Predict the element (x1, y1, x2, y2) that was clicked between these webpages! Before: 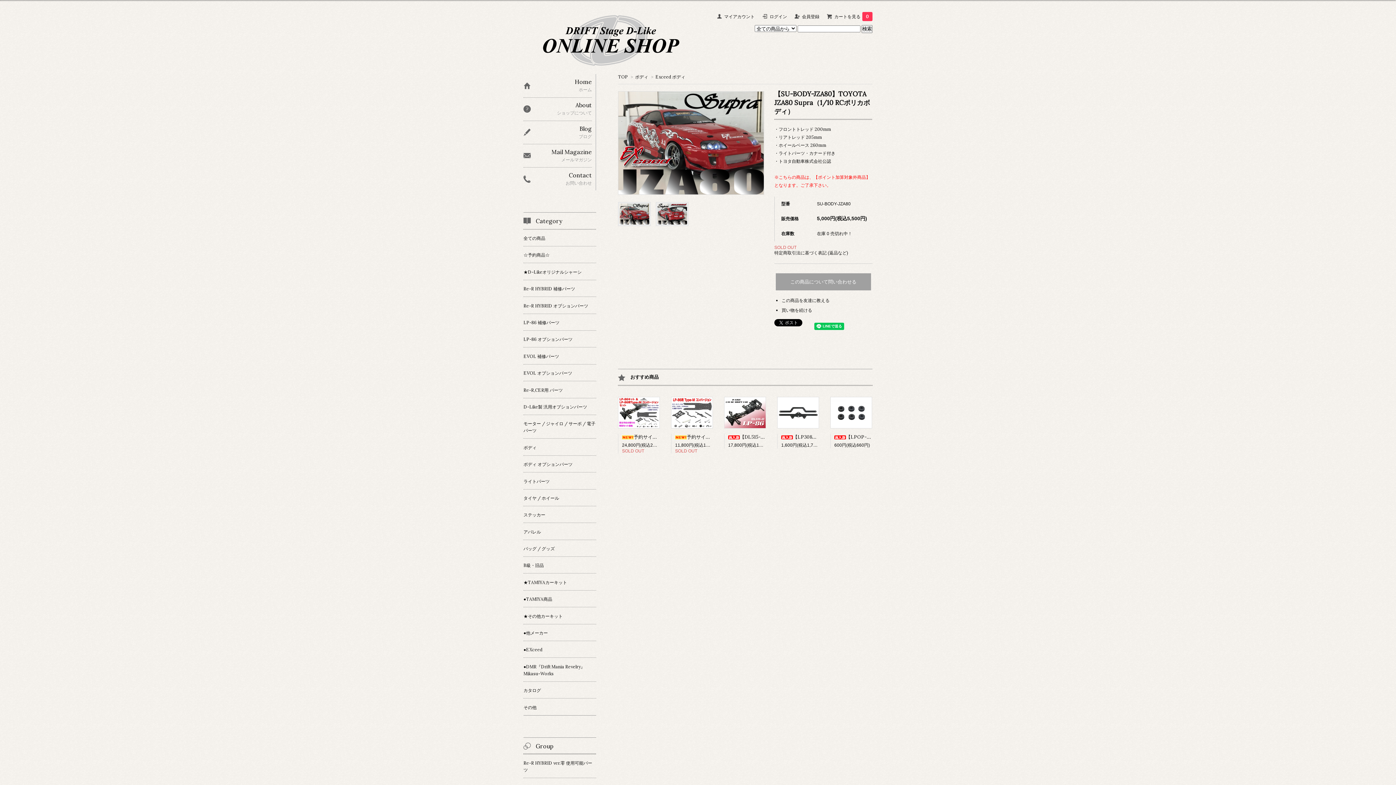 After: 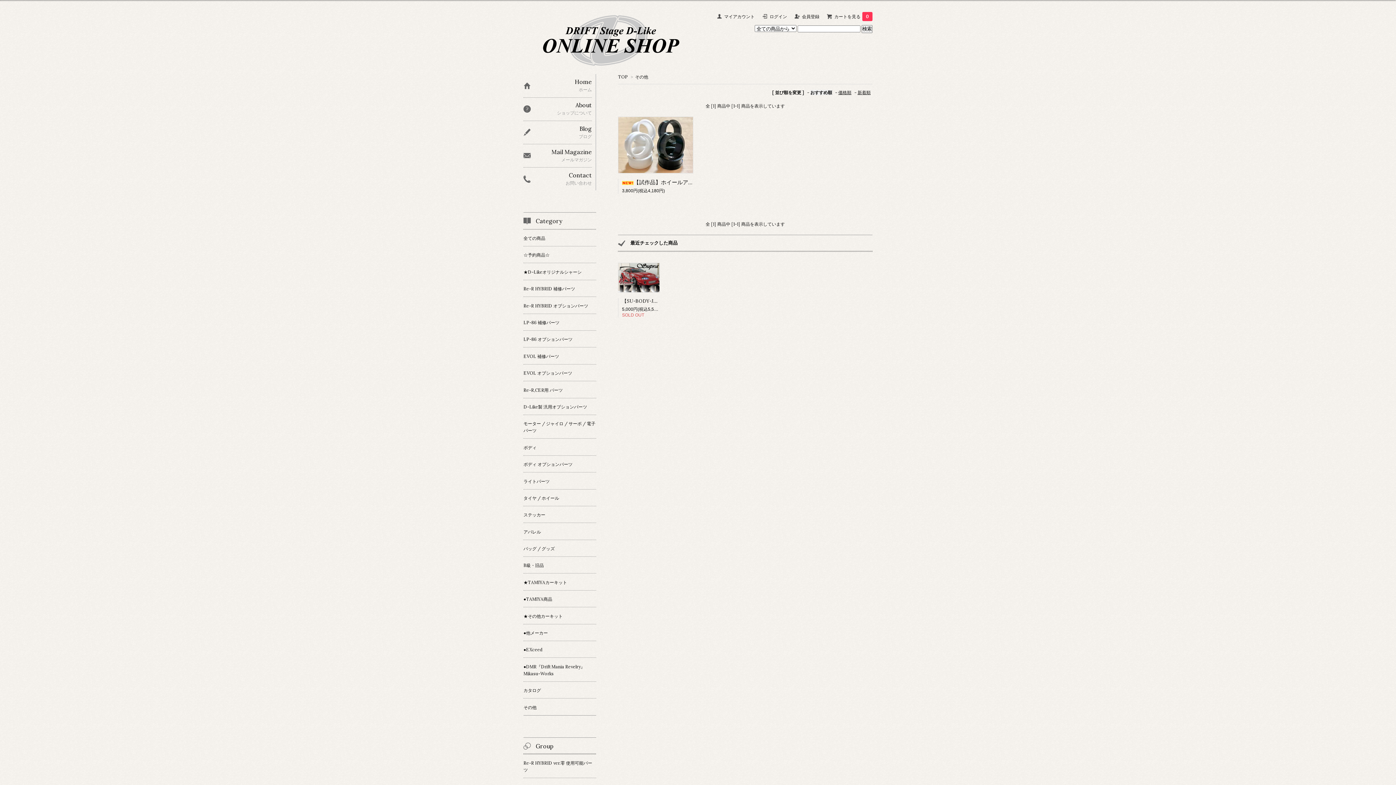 Action: label: その他 bbox: (523, 698, 596, 715)